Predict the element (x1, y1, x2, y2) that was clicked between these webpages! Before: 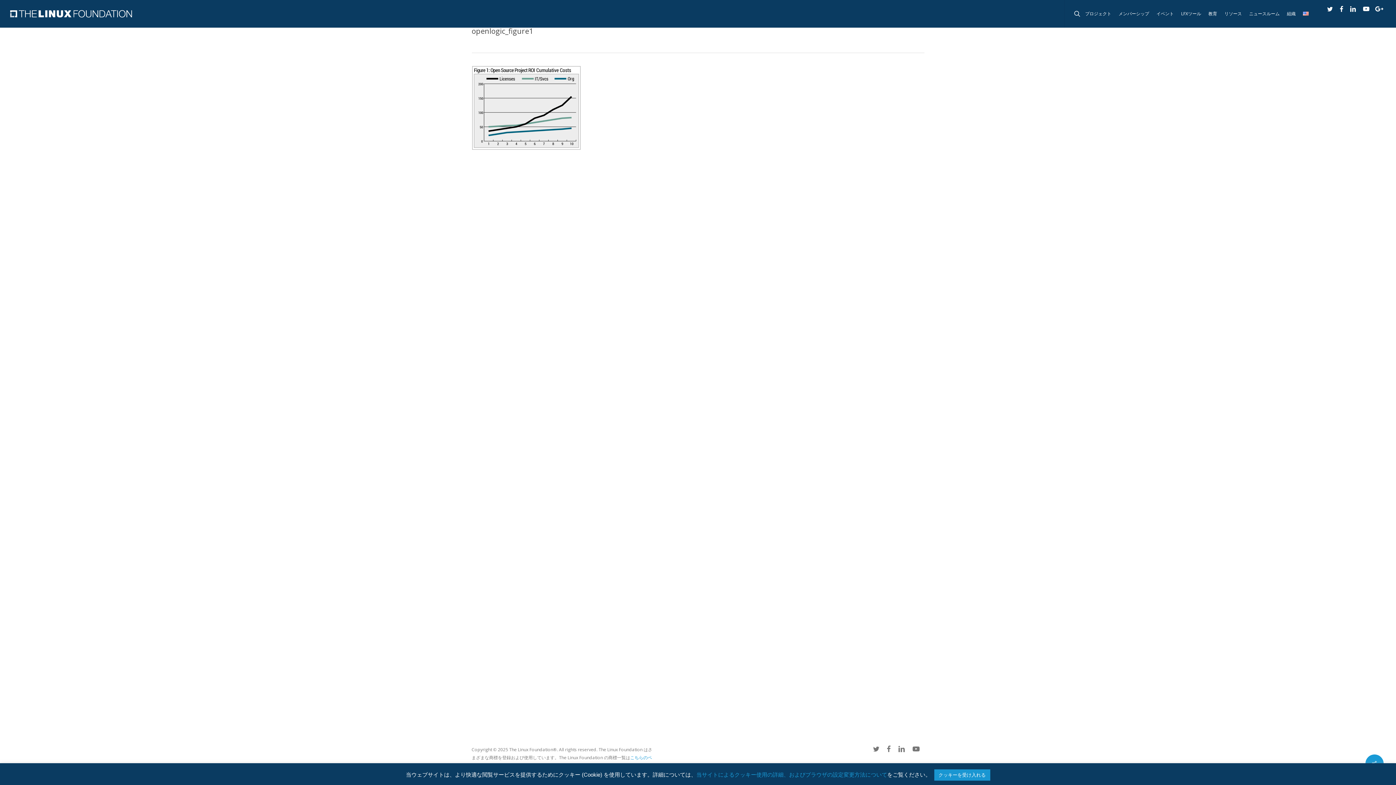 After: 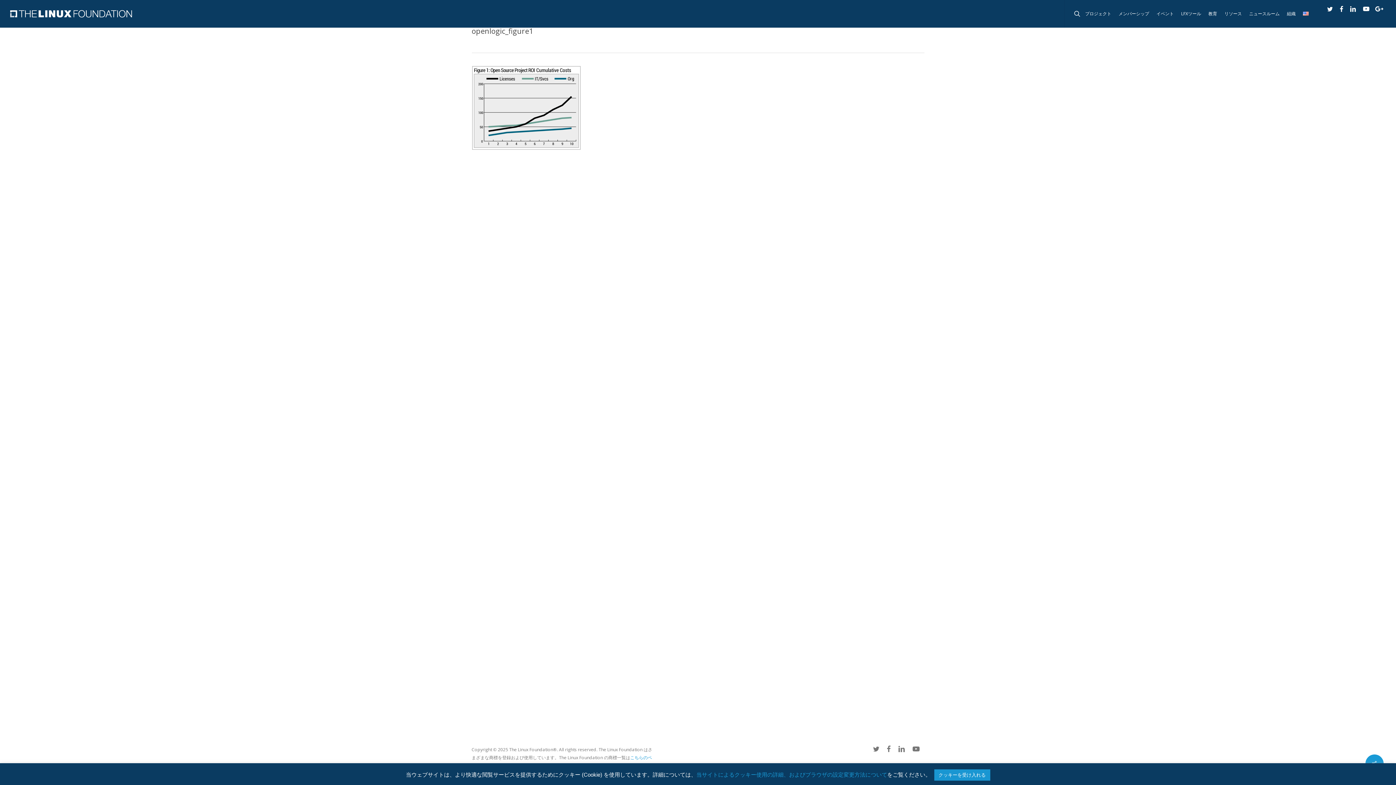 Action: bbox: (1346, 4, 1360, 12)